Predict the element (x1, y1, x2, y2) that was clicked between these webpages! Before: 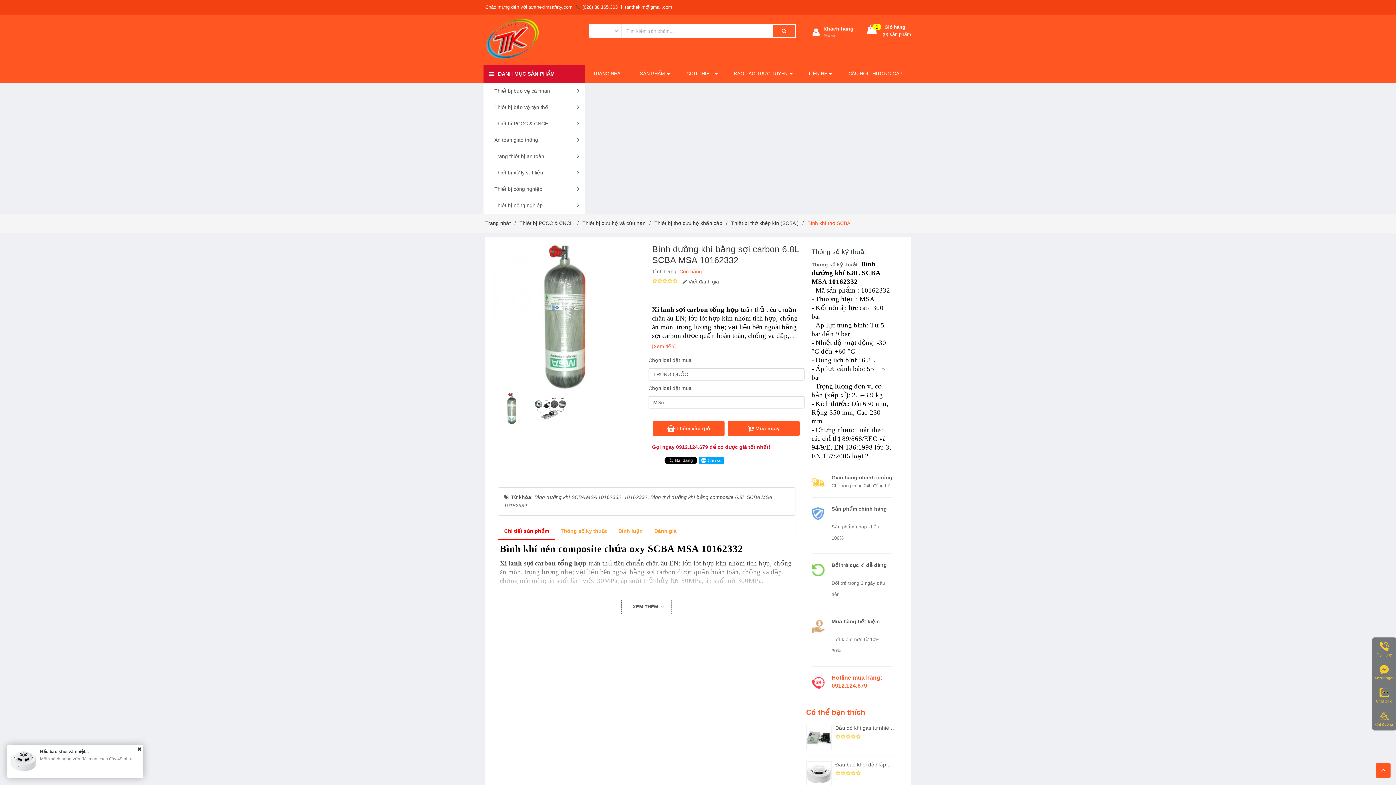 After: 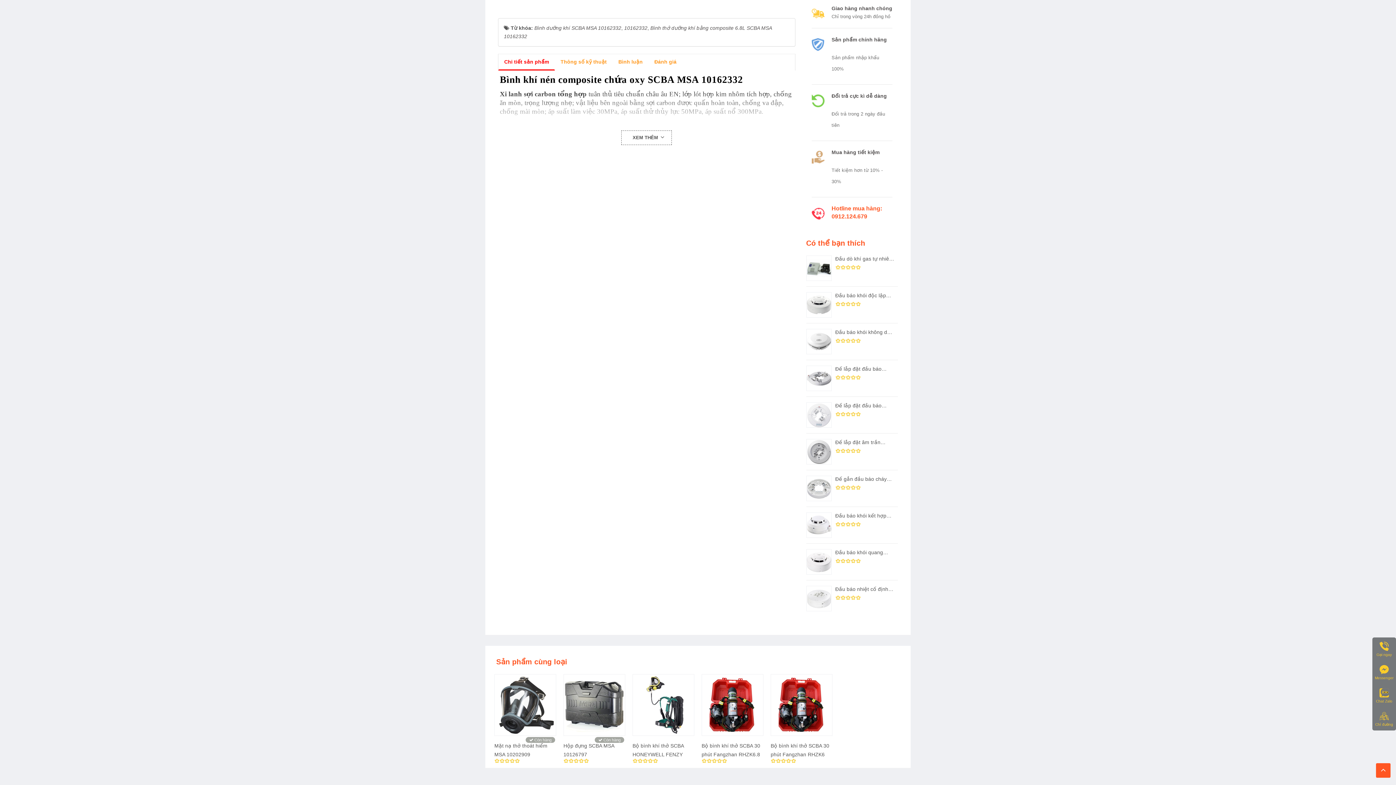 Action: bbox: (652, 343, 675, 349) label: [Xem tiếp]